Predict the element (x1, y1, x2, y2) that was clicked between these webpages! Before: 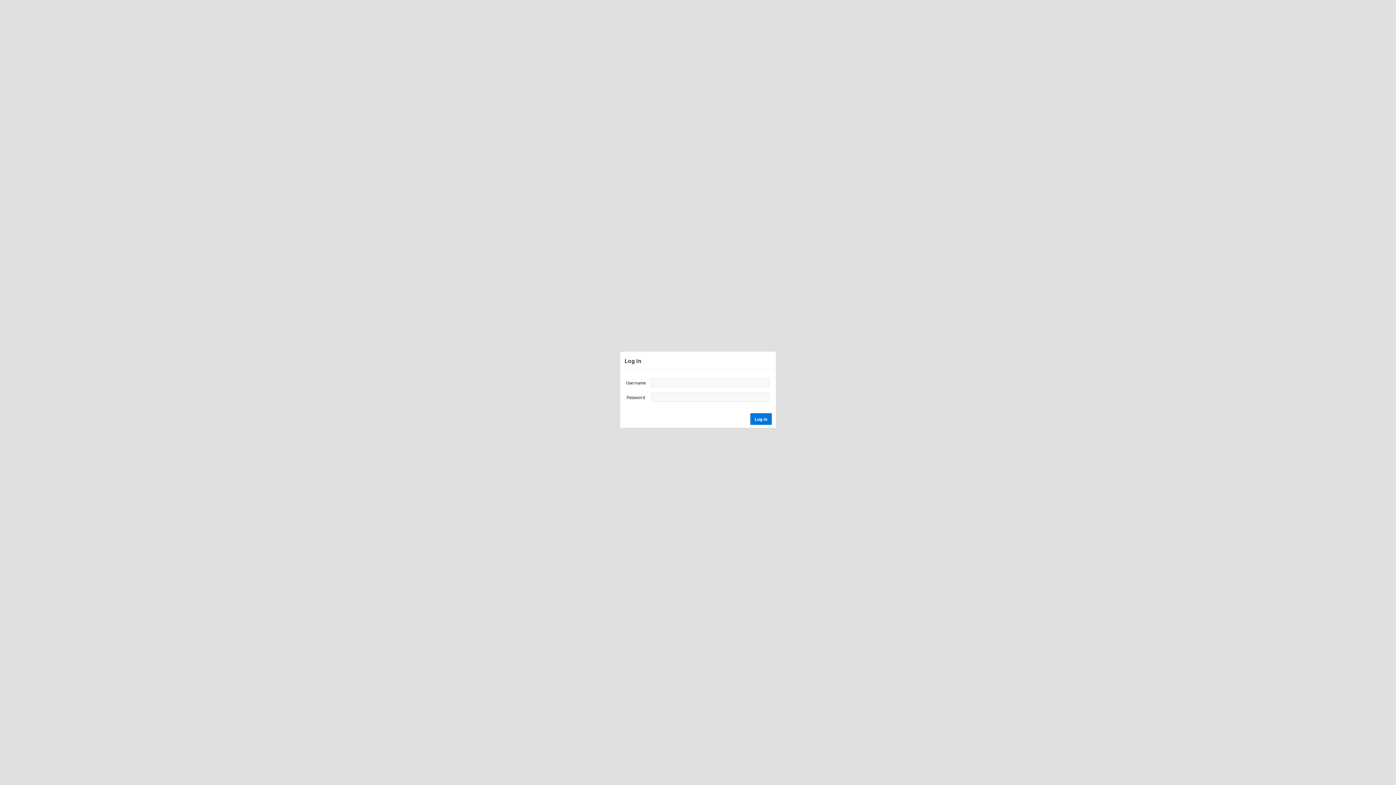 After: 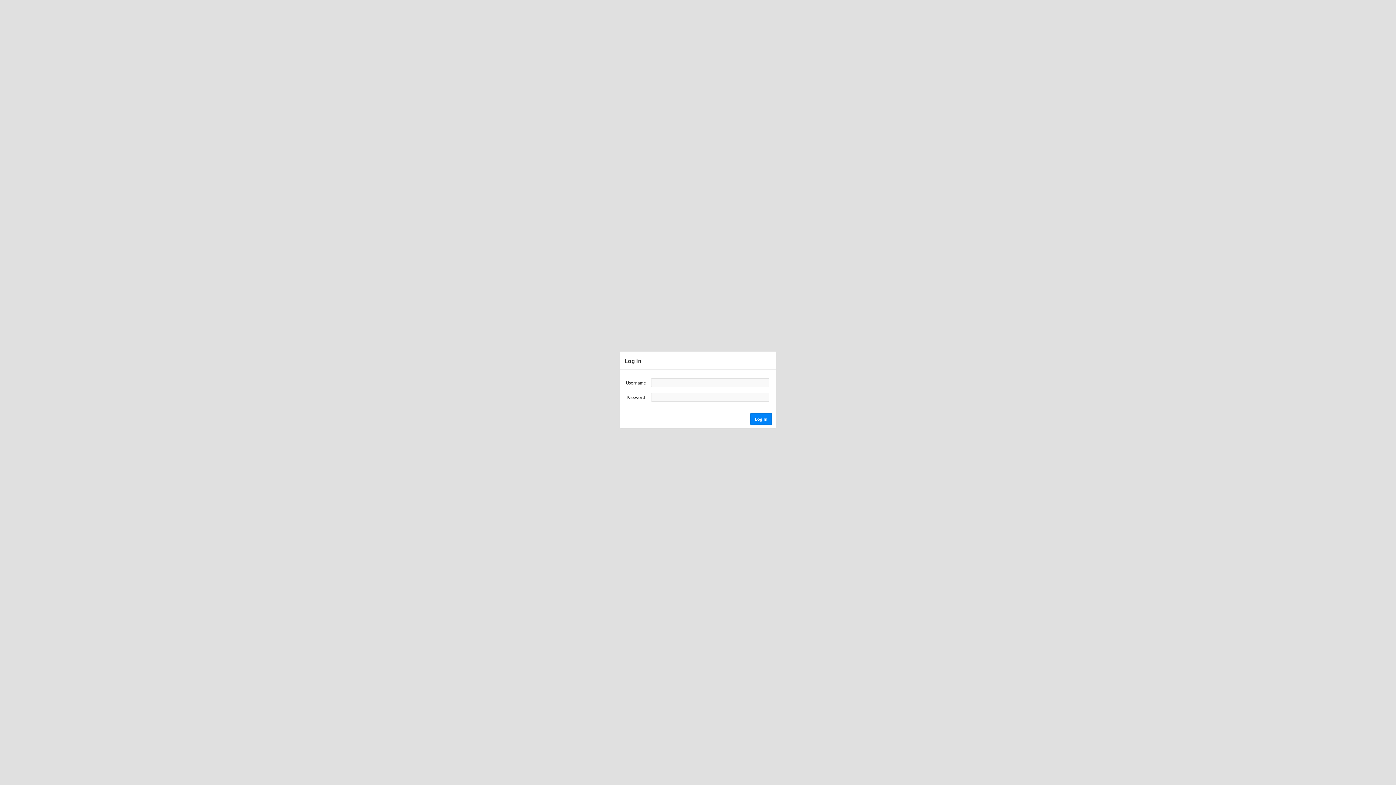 Action: label: Log In bbox: (750, 413, 772, 424)